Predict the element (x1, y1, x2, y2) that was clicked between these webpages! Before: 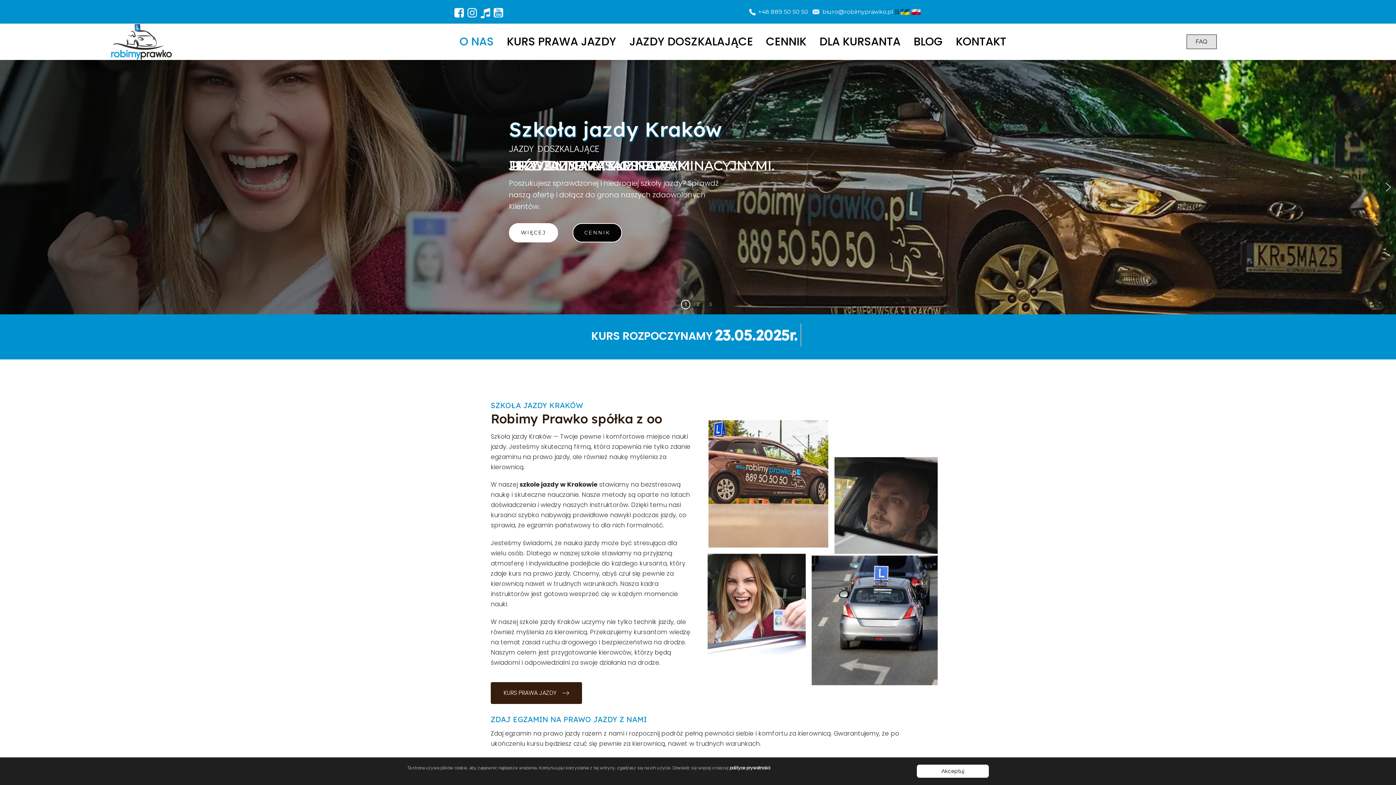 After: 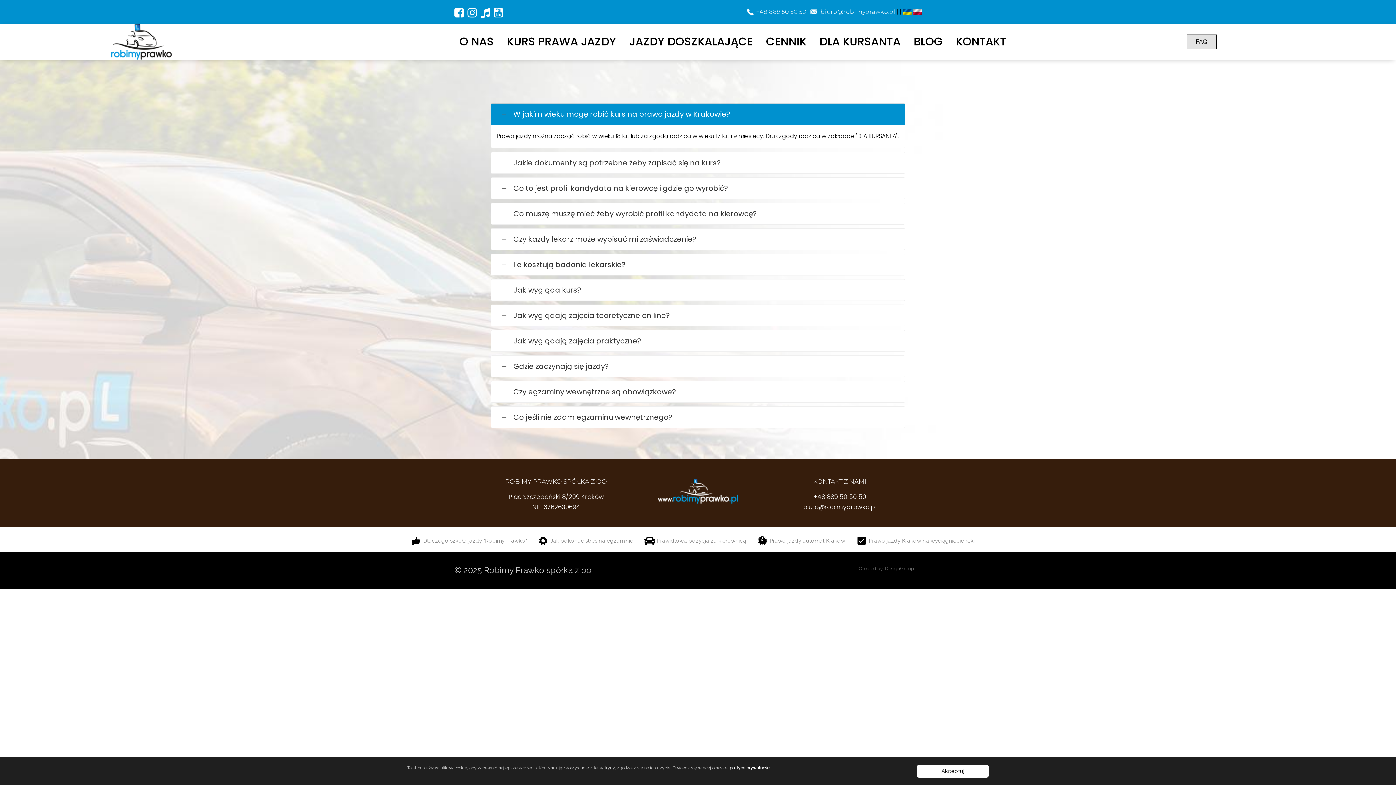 Action: label: FAQ bbox: (1186, 34, 1217, 49)